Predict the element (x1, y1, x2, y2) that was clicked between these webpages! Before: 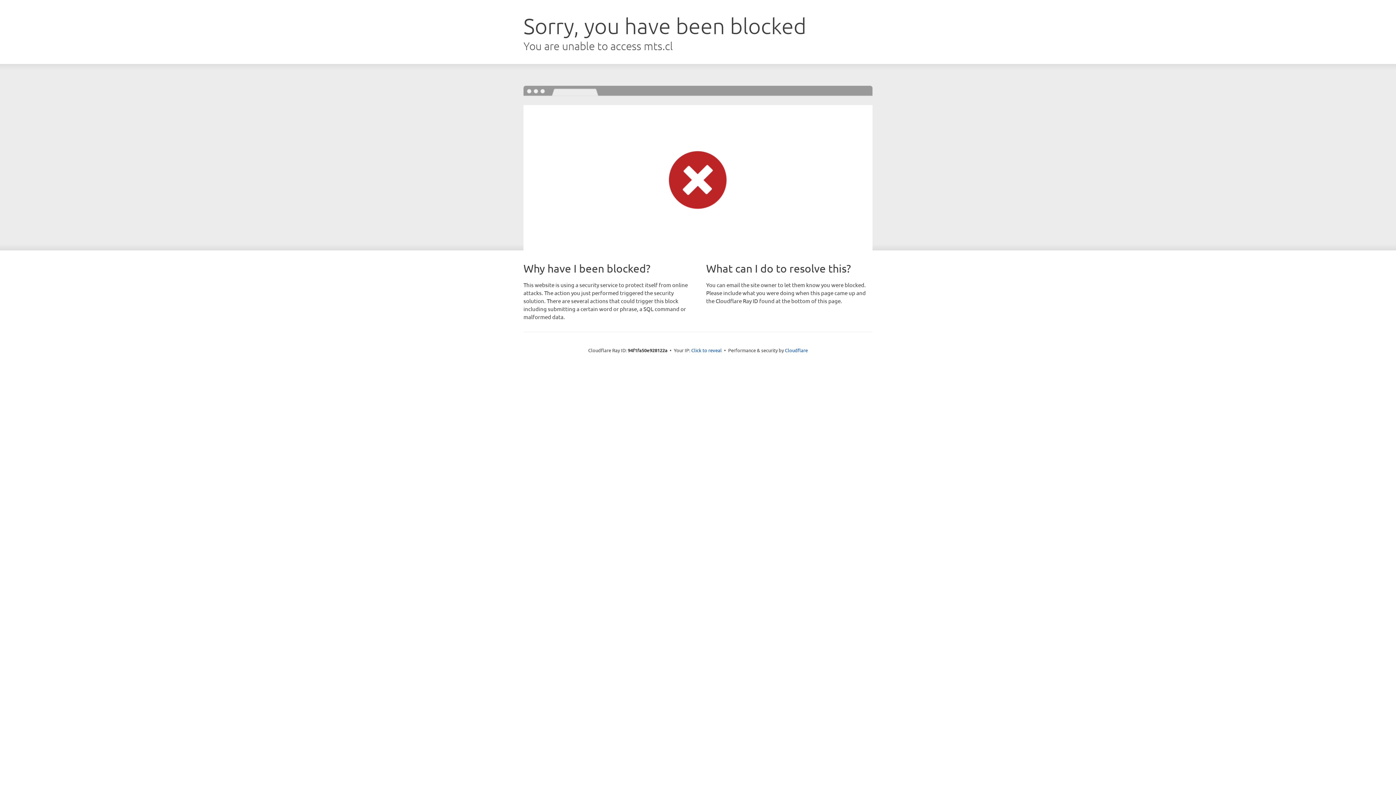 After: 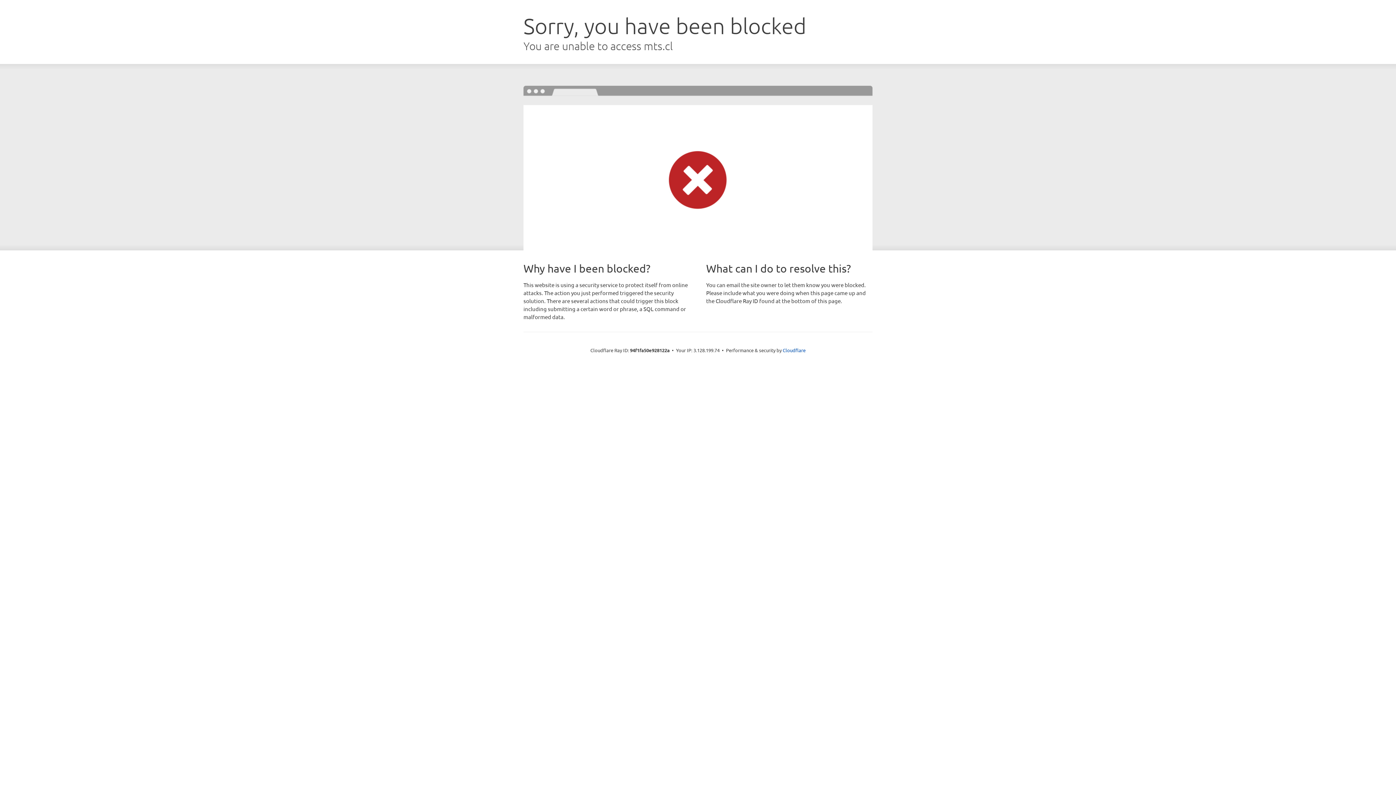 Action: bbox: (691, 346, 722, 353) label: Click to reveal